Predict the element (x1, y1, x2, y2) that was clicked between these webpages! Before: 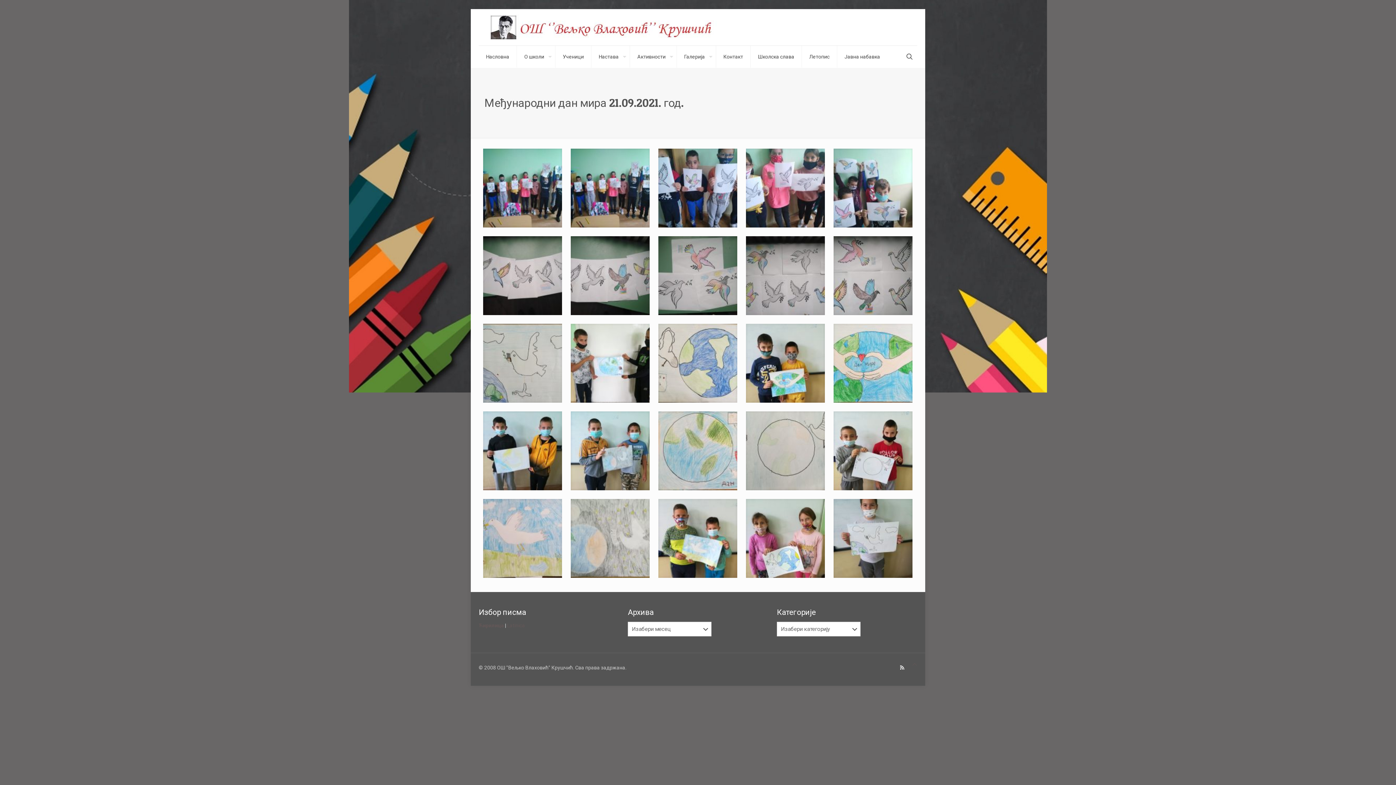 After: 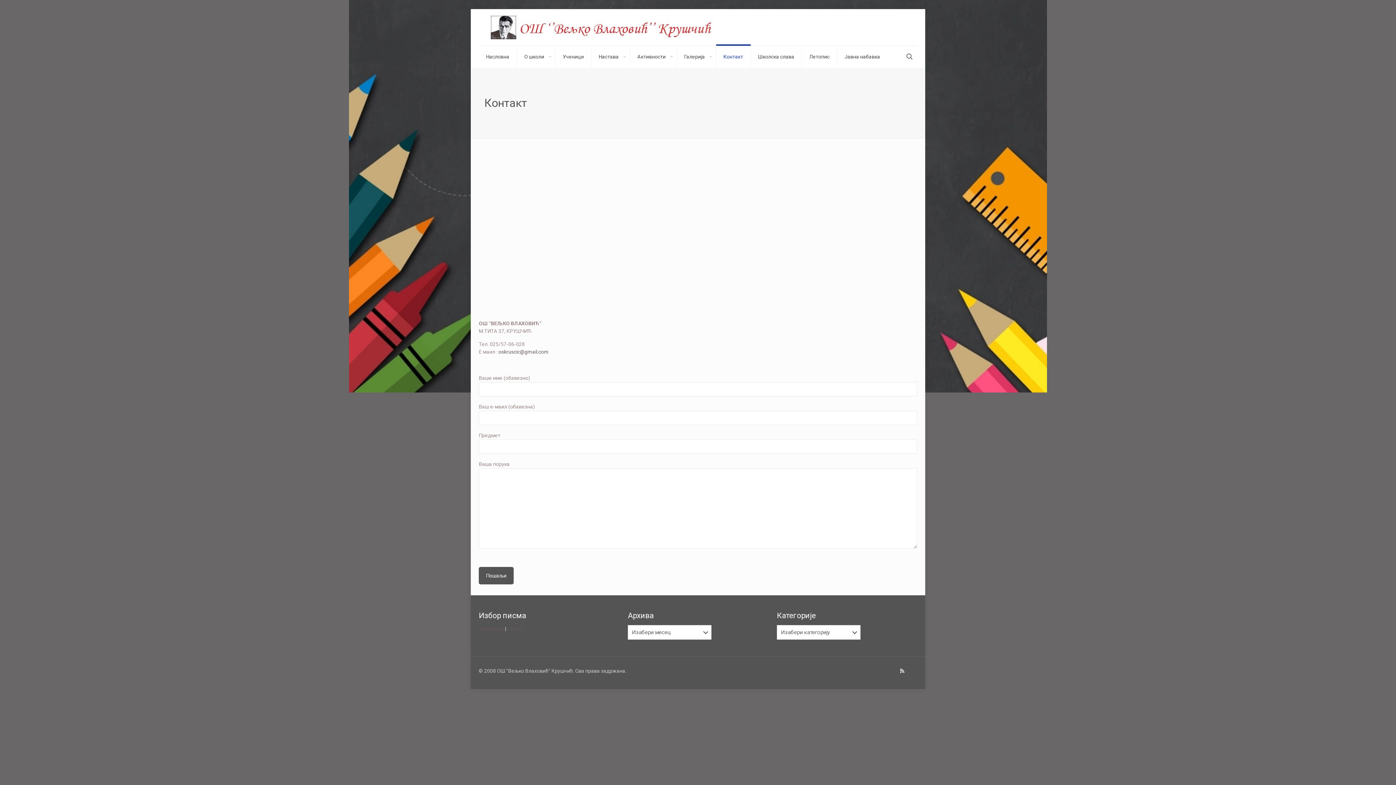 Action: bbox: (716, 45, 750, 67) label: Контакт